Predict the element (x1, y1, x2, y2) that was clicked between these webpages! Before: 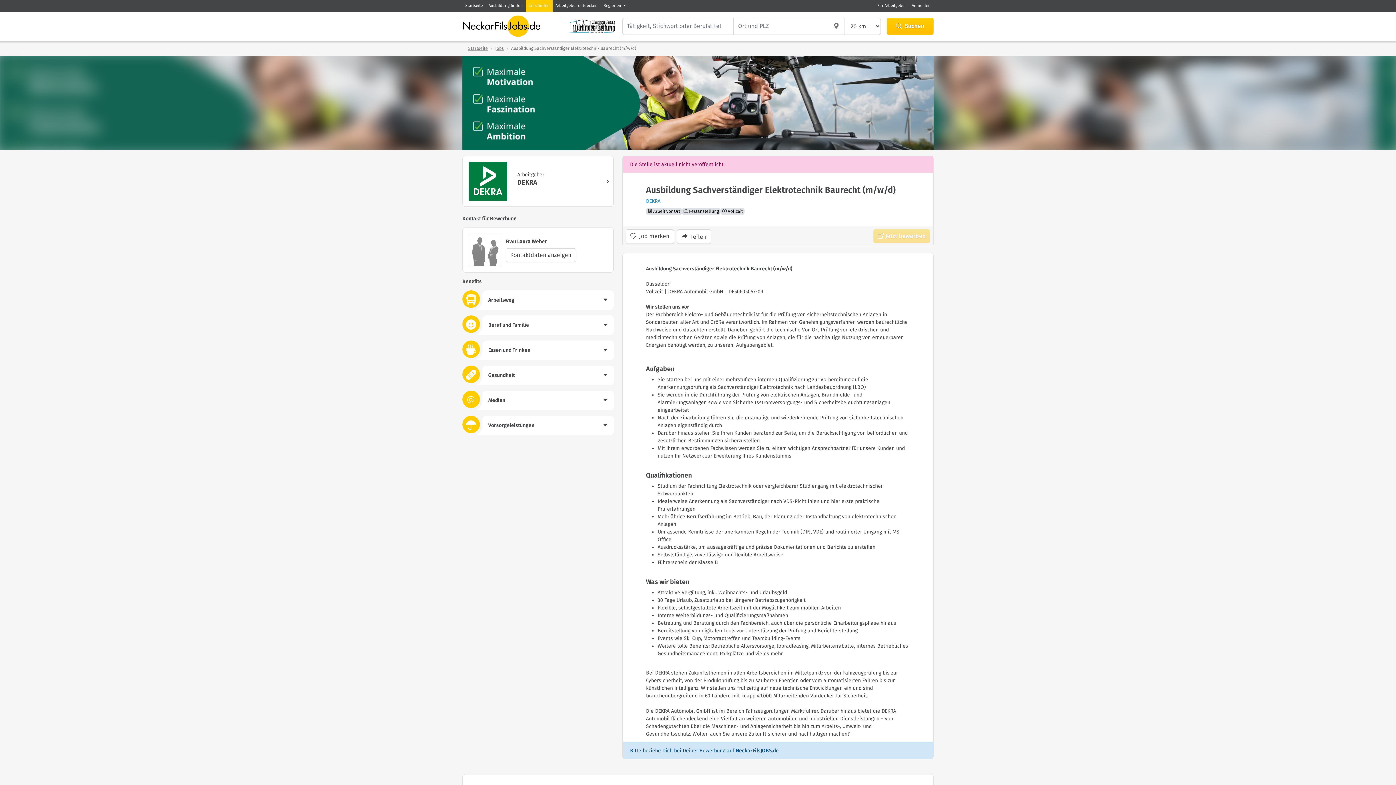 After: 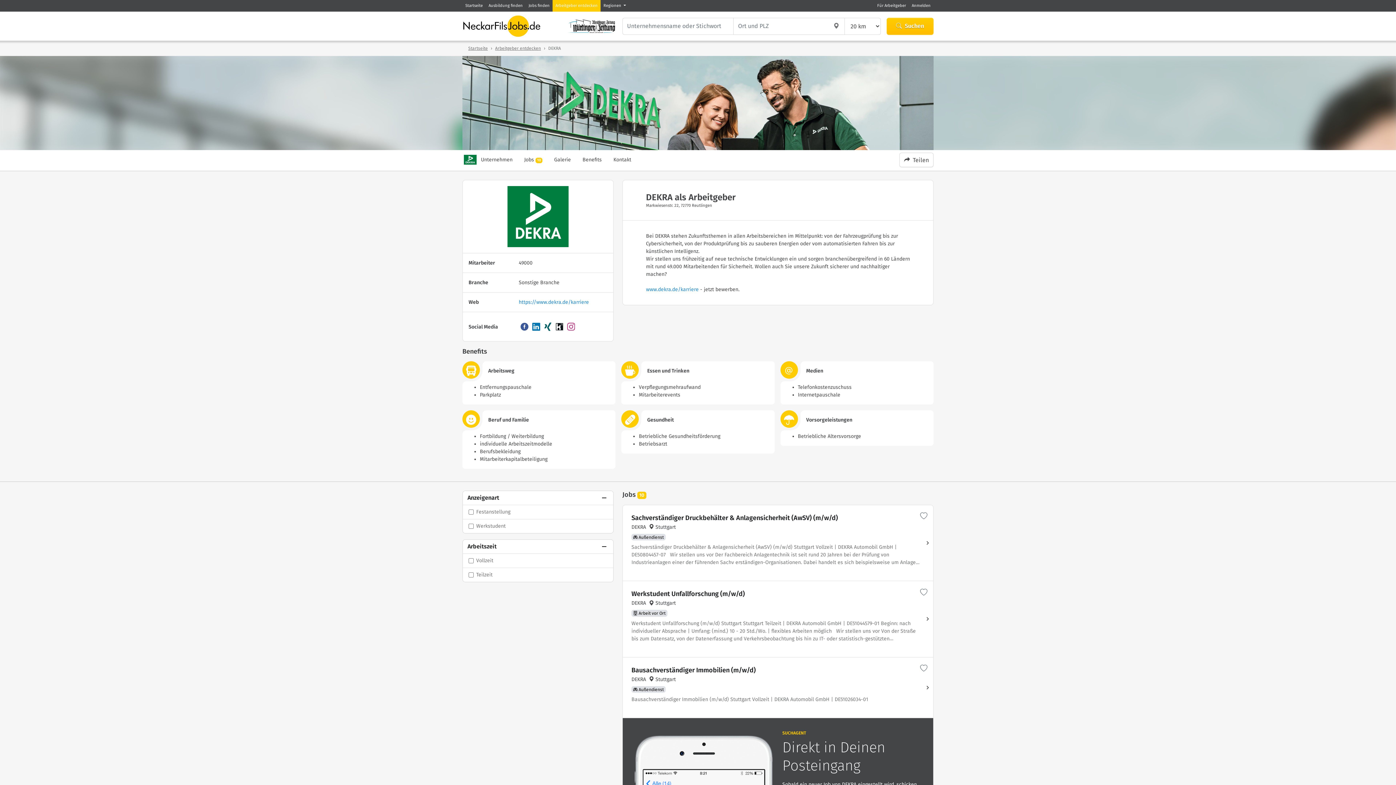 Action: label: DEKRA bbox: (646, 198, 660, 204)